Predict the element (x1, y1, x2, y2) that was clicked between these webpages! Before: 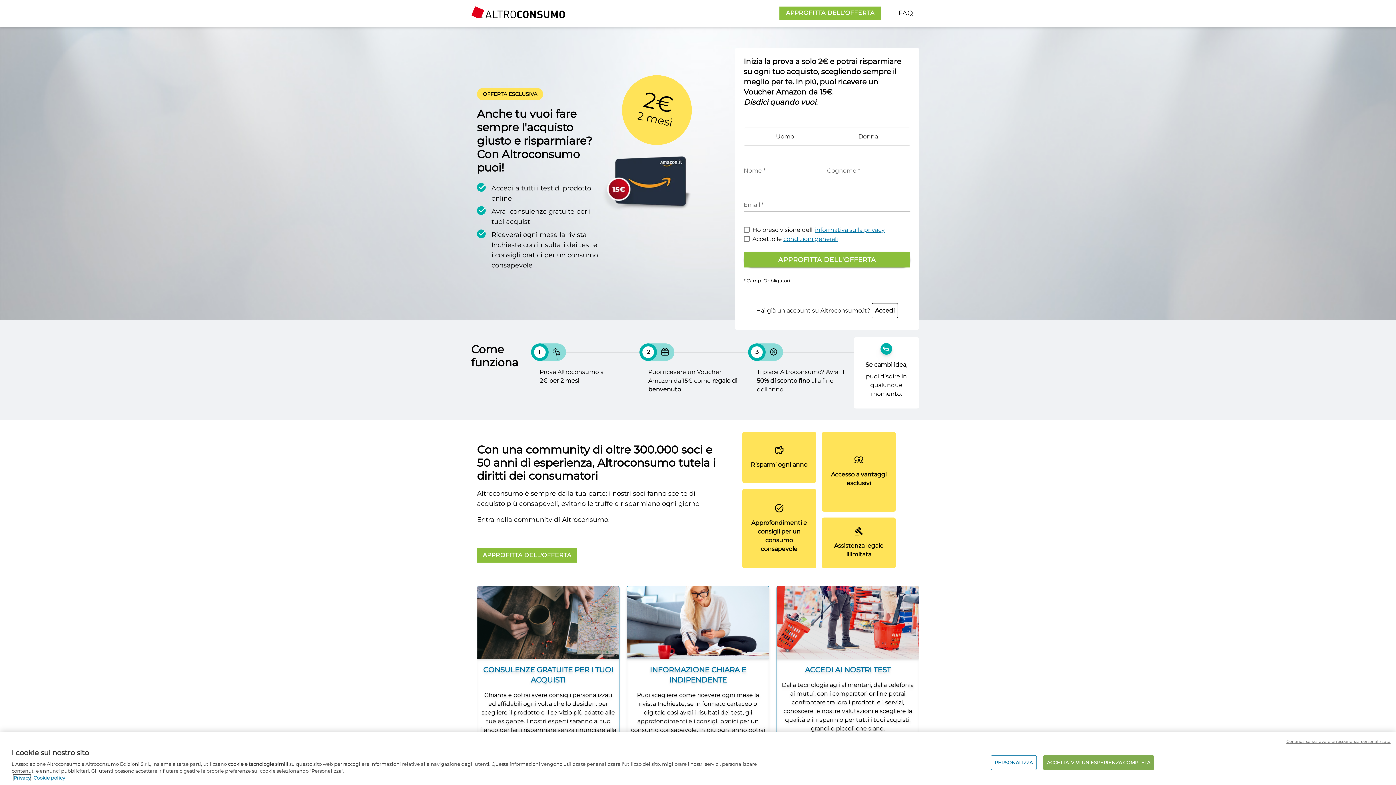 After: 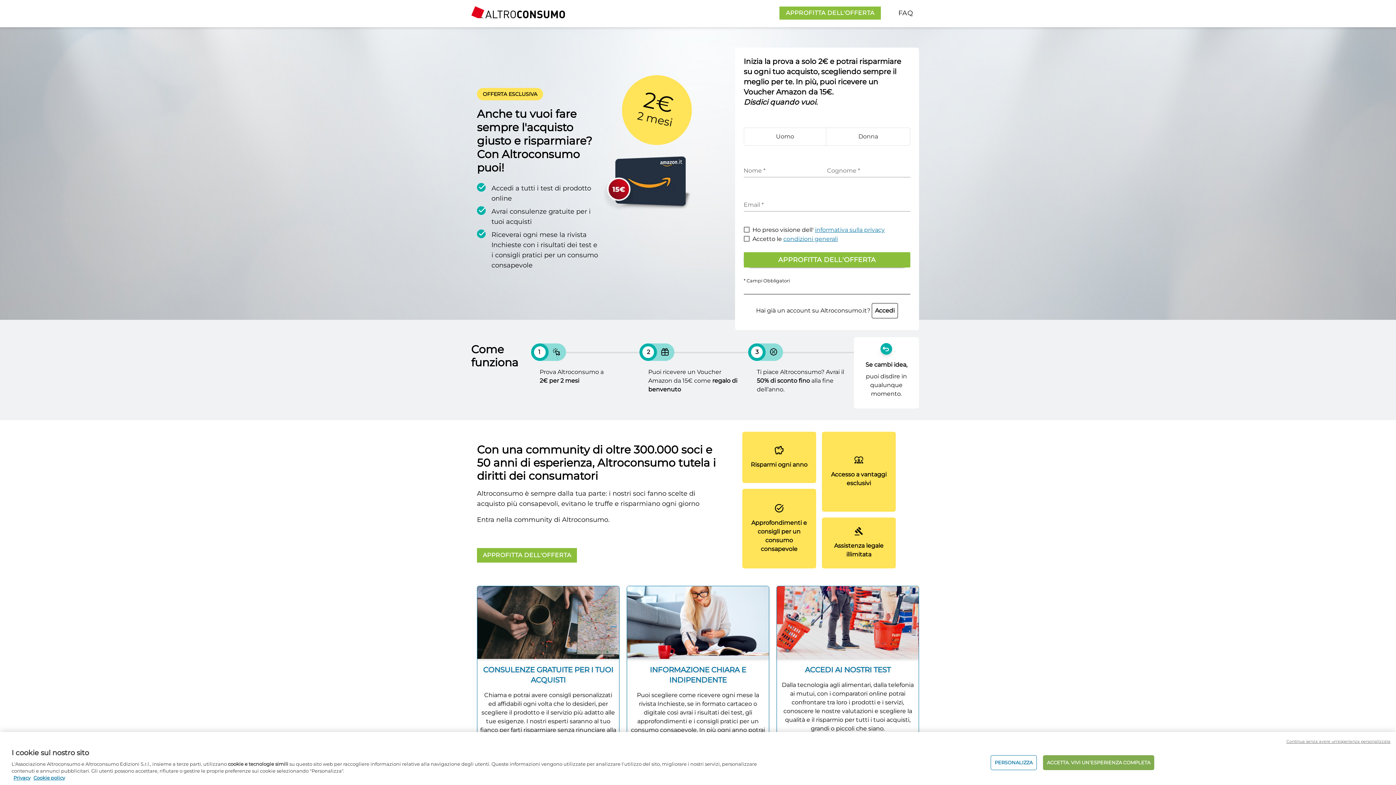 Action: bbox: (756, 307, 898, 314) label: Hai già un account su Altroconsumo.it? Accedi